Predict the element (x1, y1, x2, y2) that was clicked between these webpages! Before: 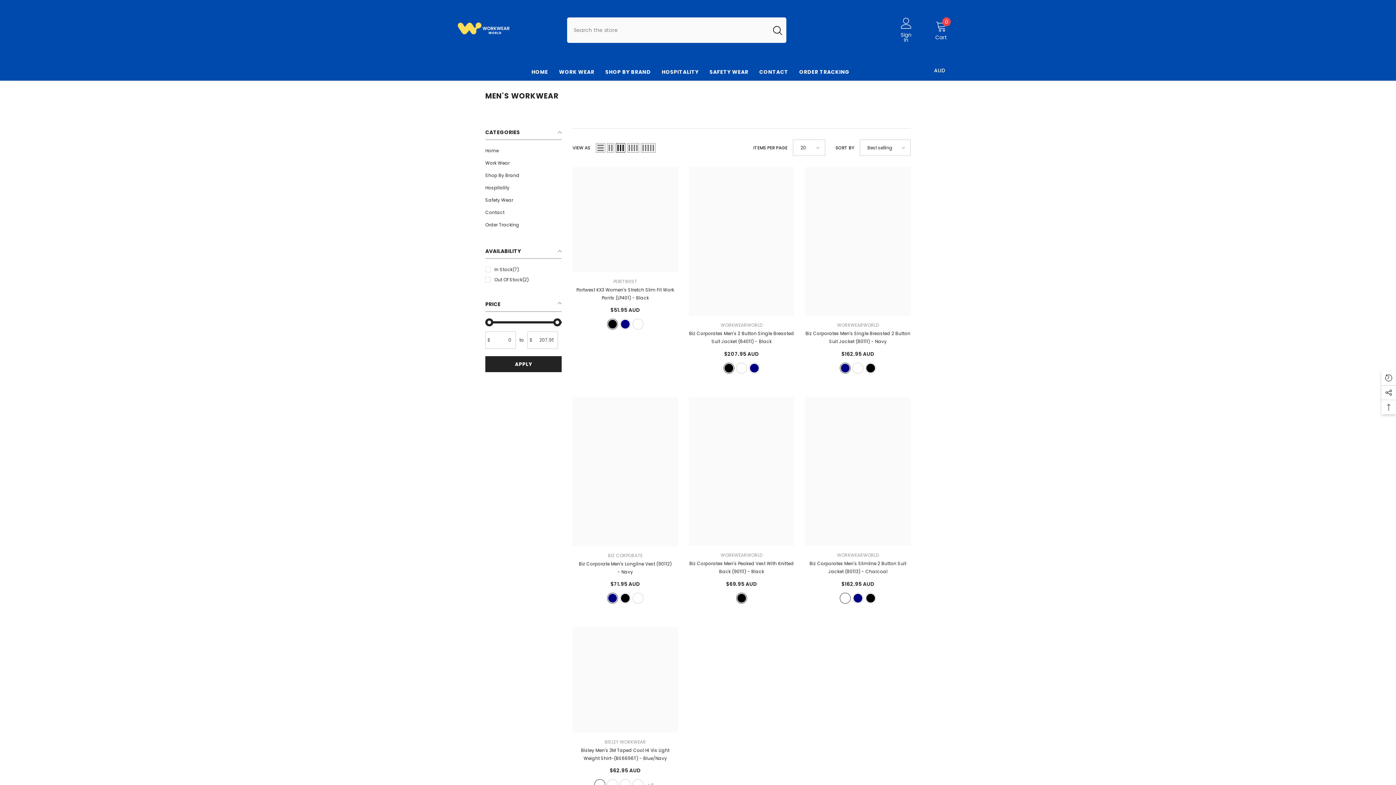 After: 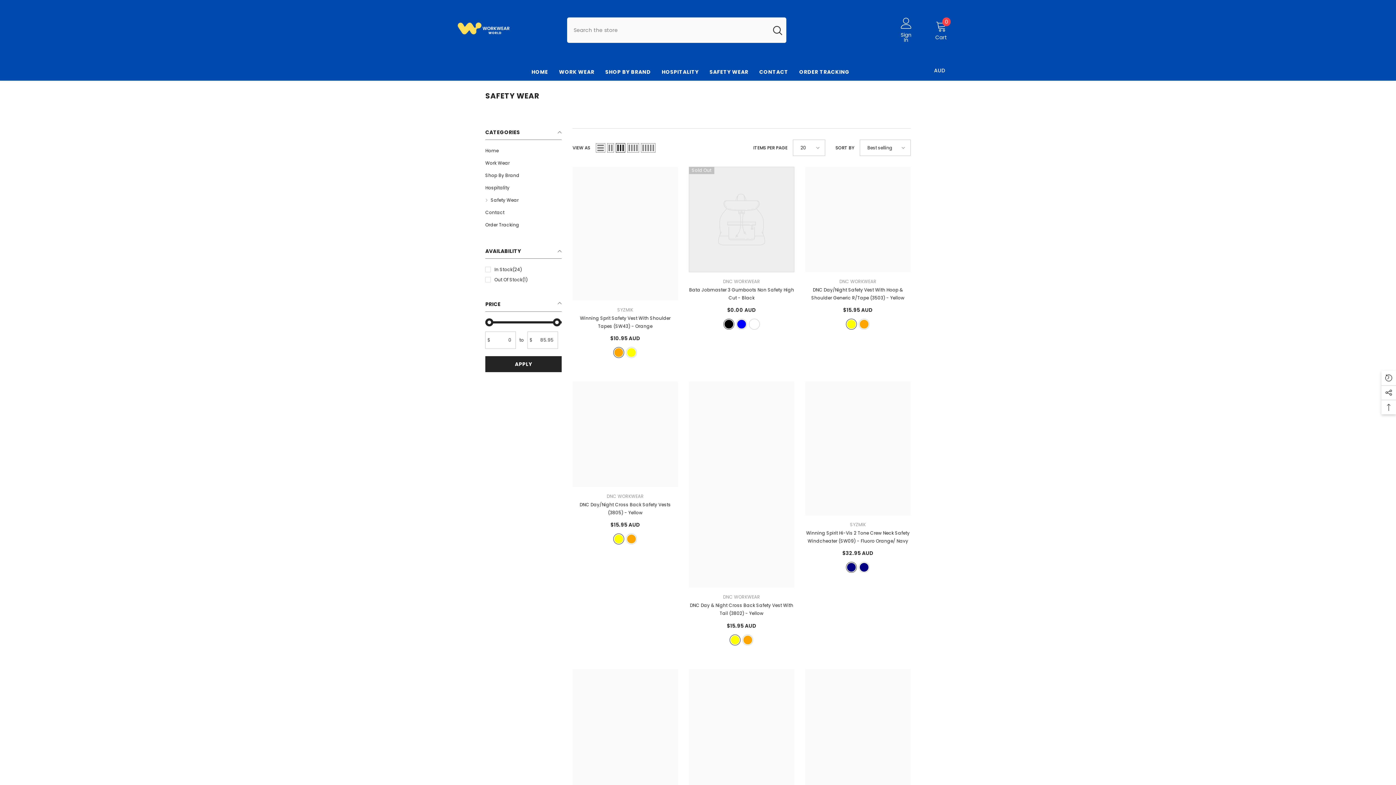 Action: bbox: (485, 194, 513, 206) label: link